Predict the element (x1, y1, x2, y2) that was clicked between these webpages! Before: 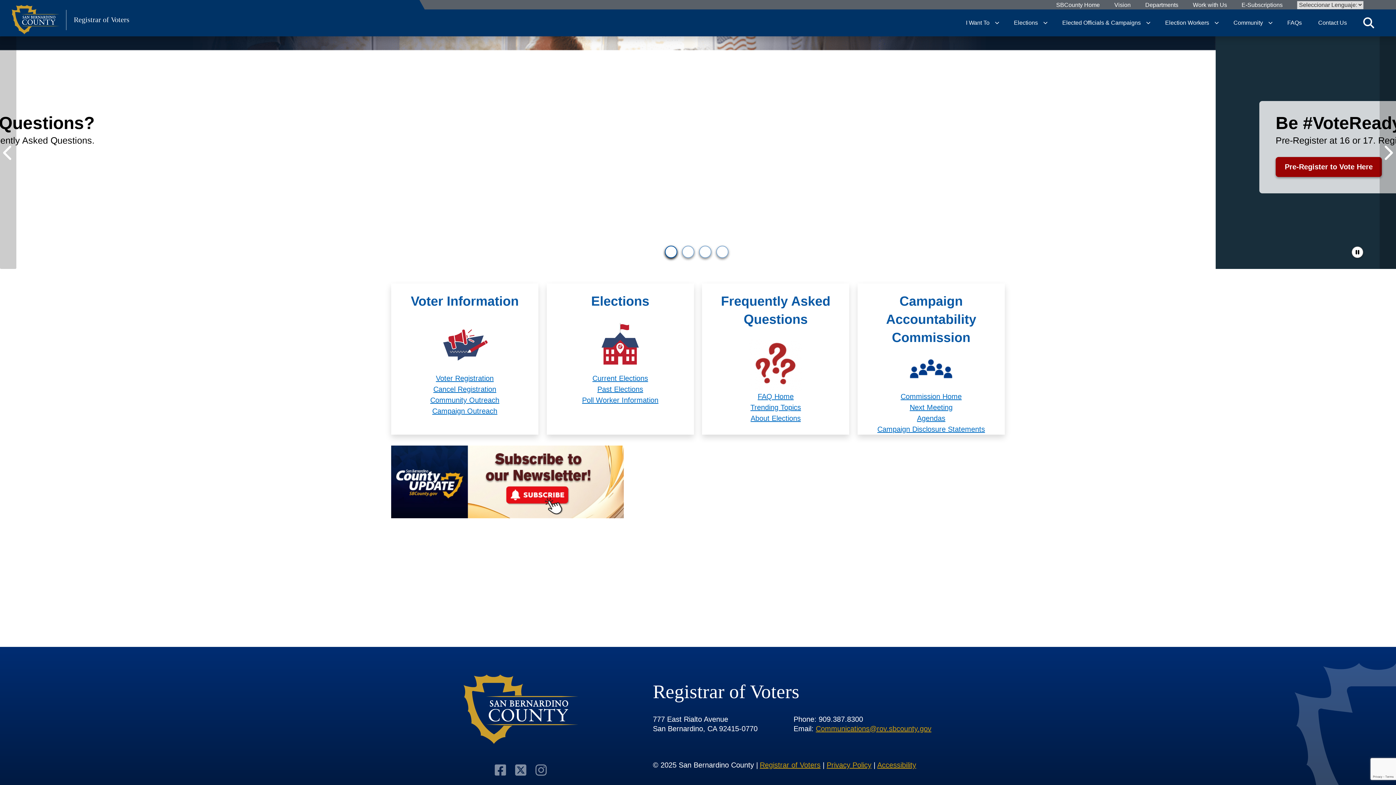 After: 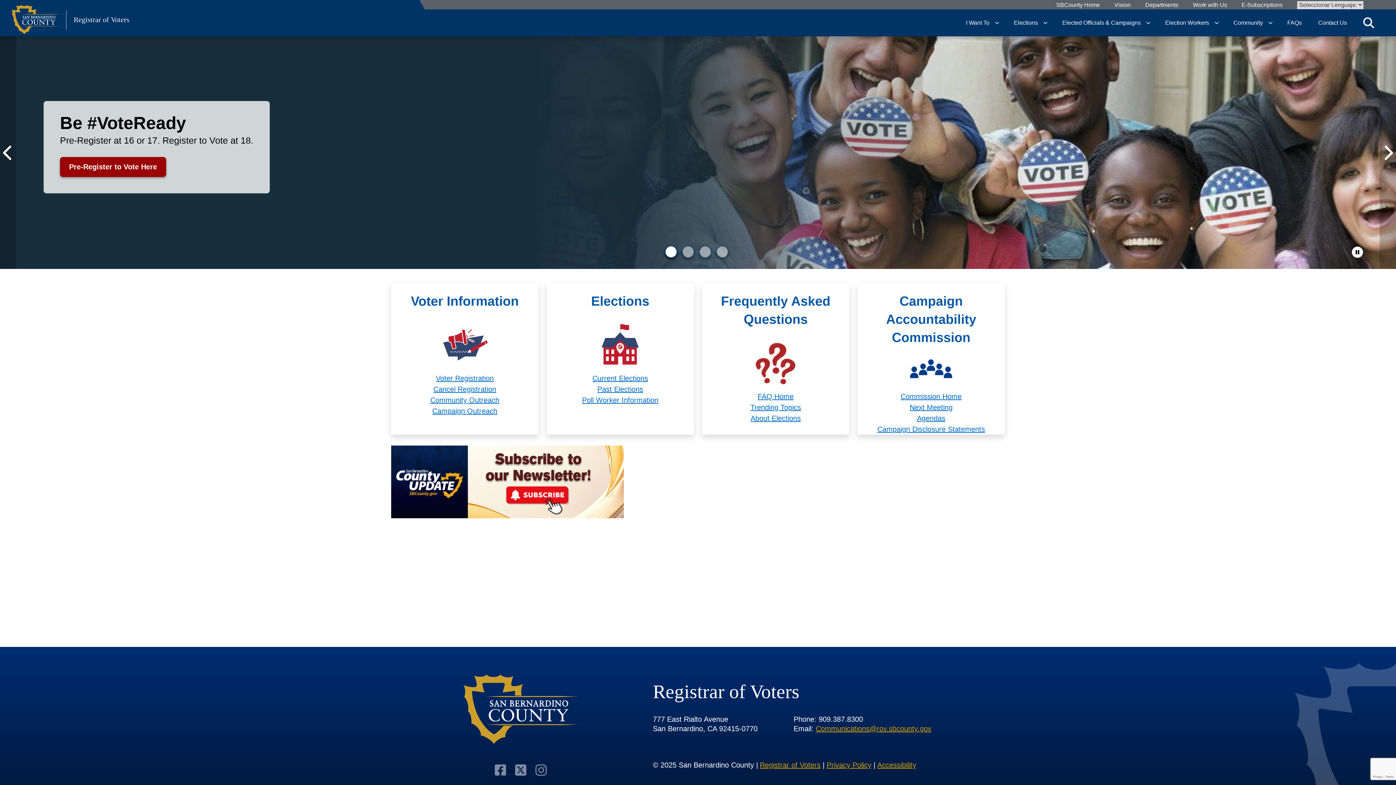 Action: bbox: (391, 445, 685, 518)